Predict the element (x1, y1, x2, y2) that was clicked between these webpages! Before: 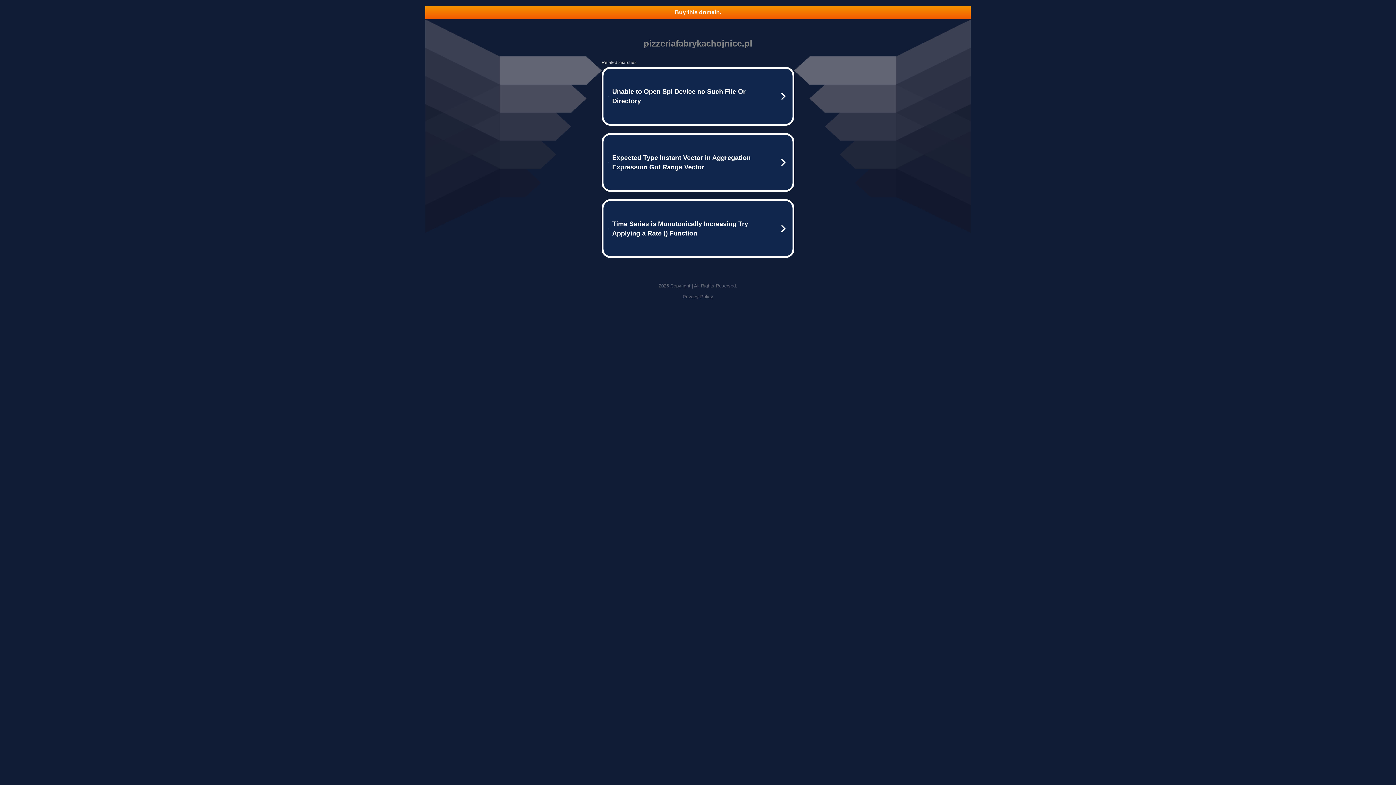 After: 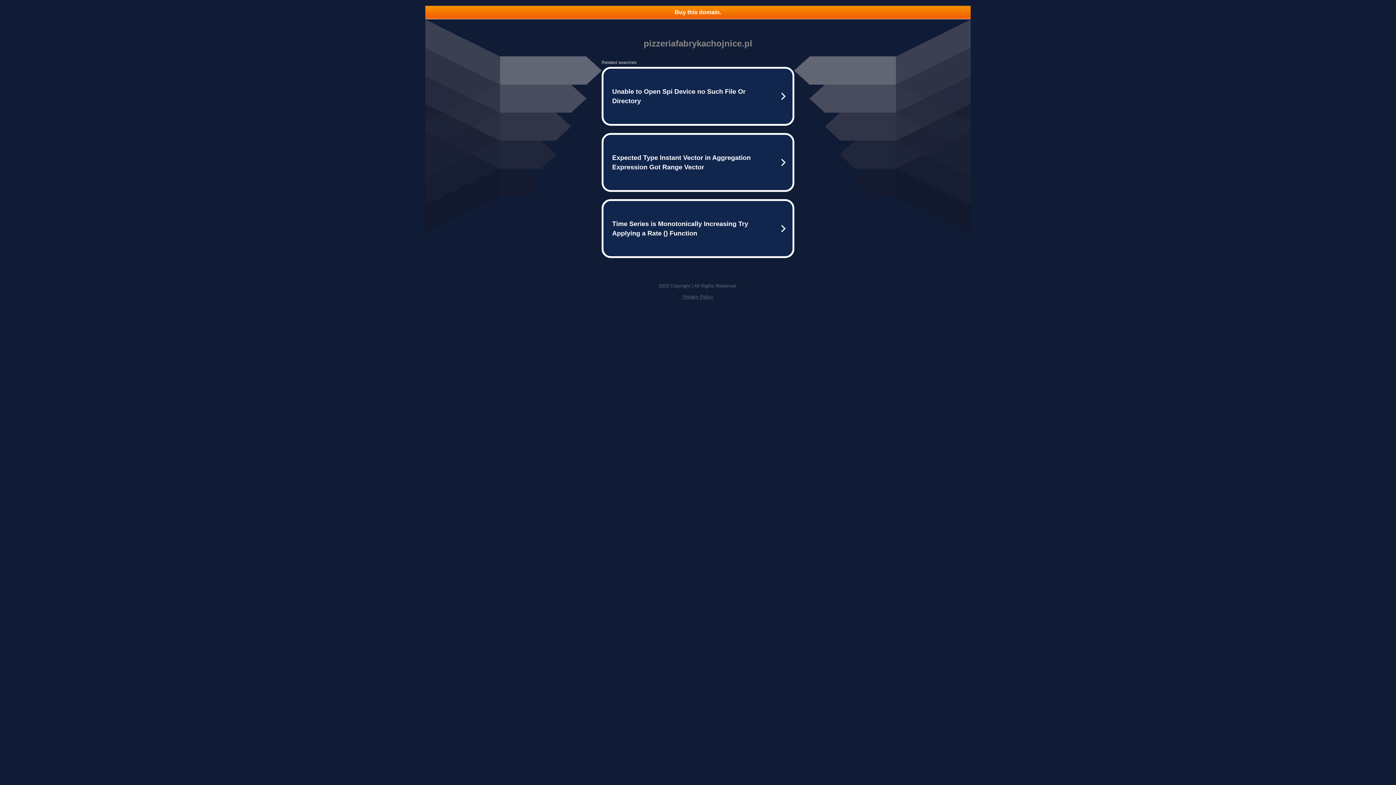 Action: label: Privacy Policy bbox: (682, 294, 713, 299)